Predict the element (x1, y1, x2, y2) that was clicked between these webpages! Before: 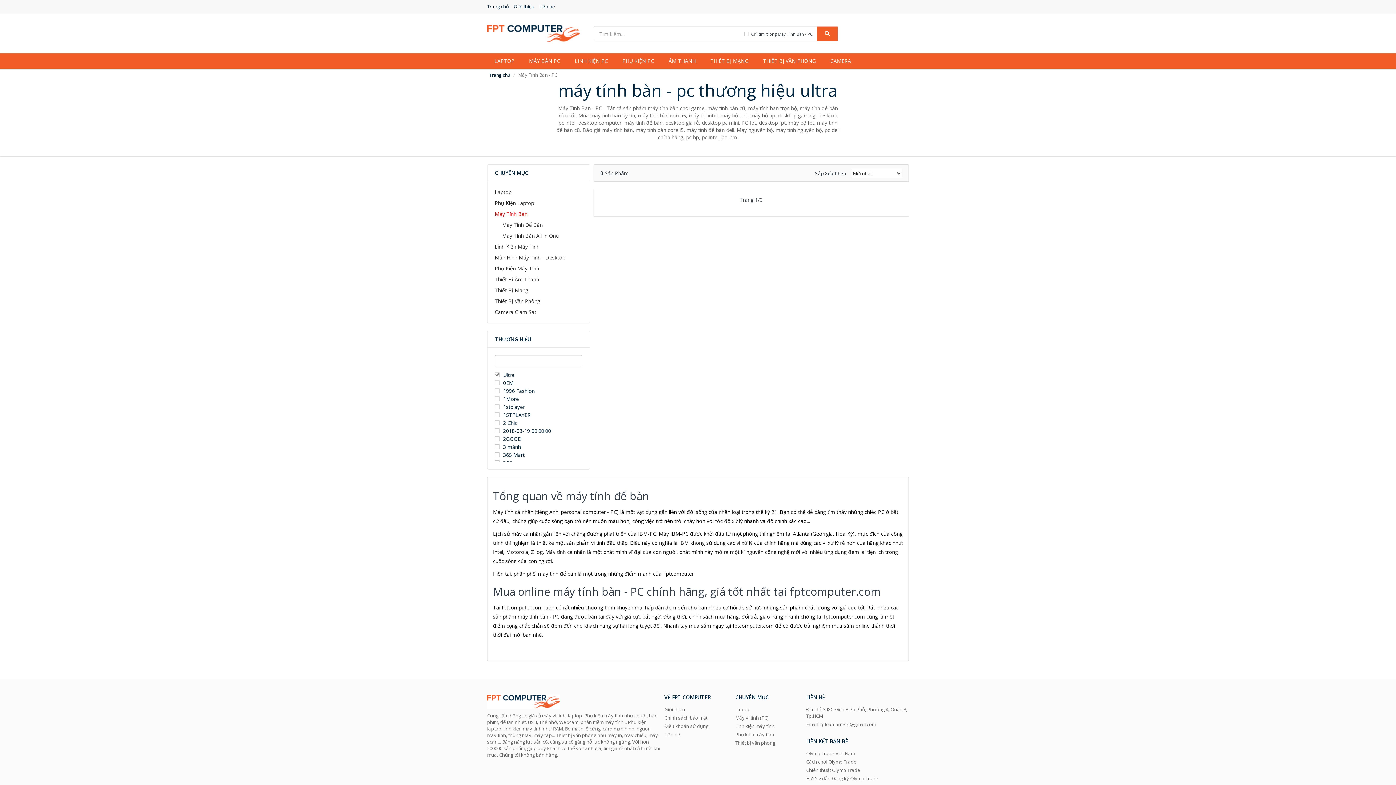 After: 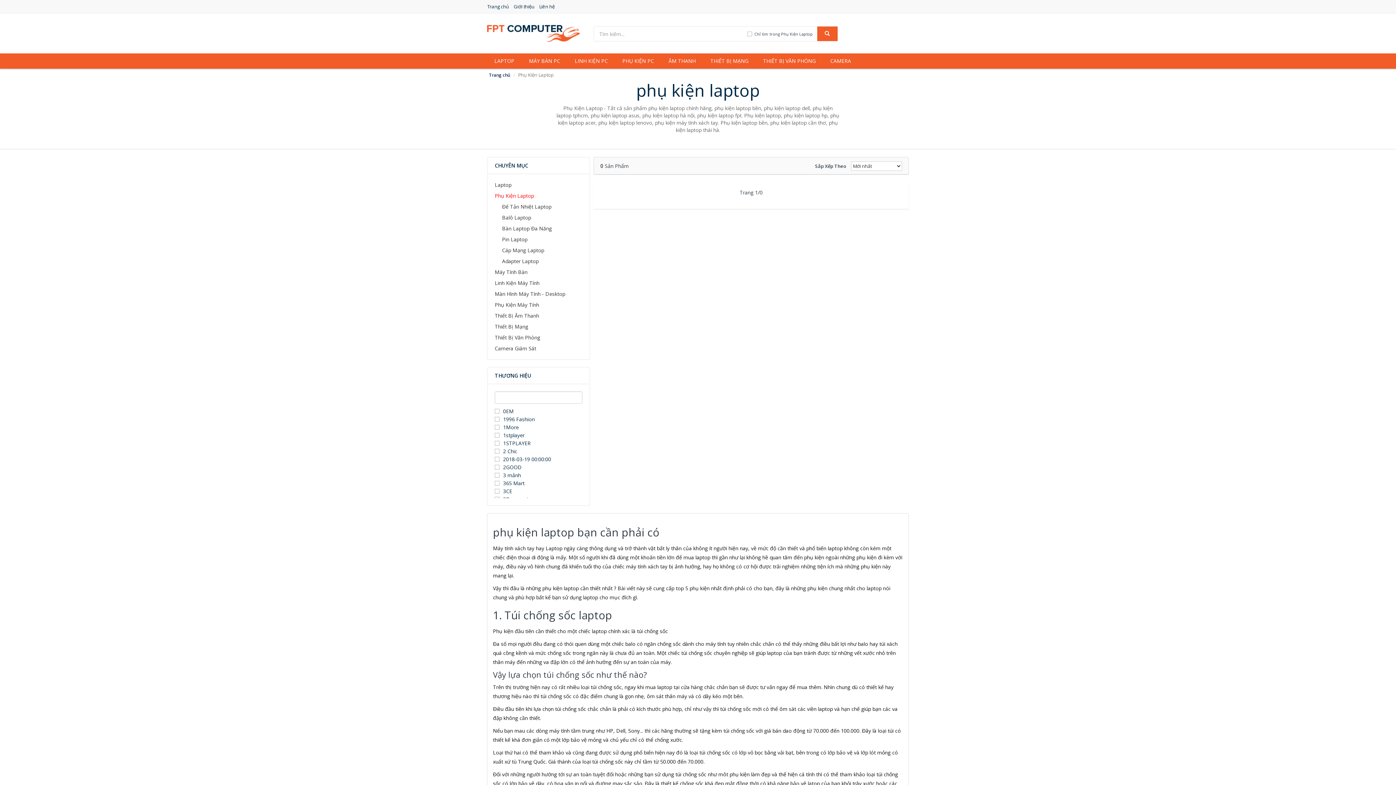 Action: bbox: (494, 199, 582, 206) label: Phụ Kiện Laptop